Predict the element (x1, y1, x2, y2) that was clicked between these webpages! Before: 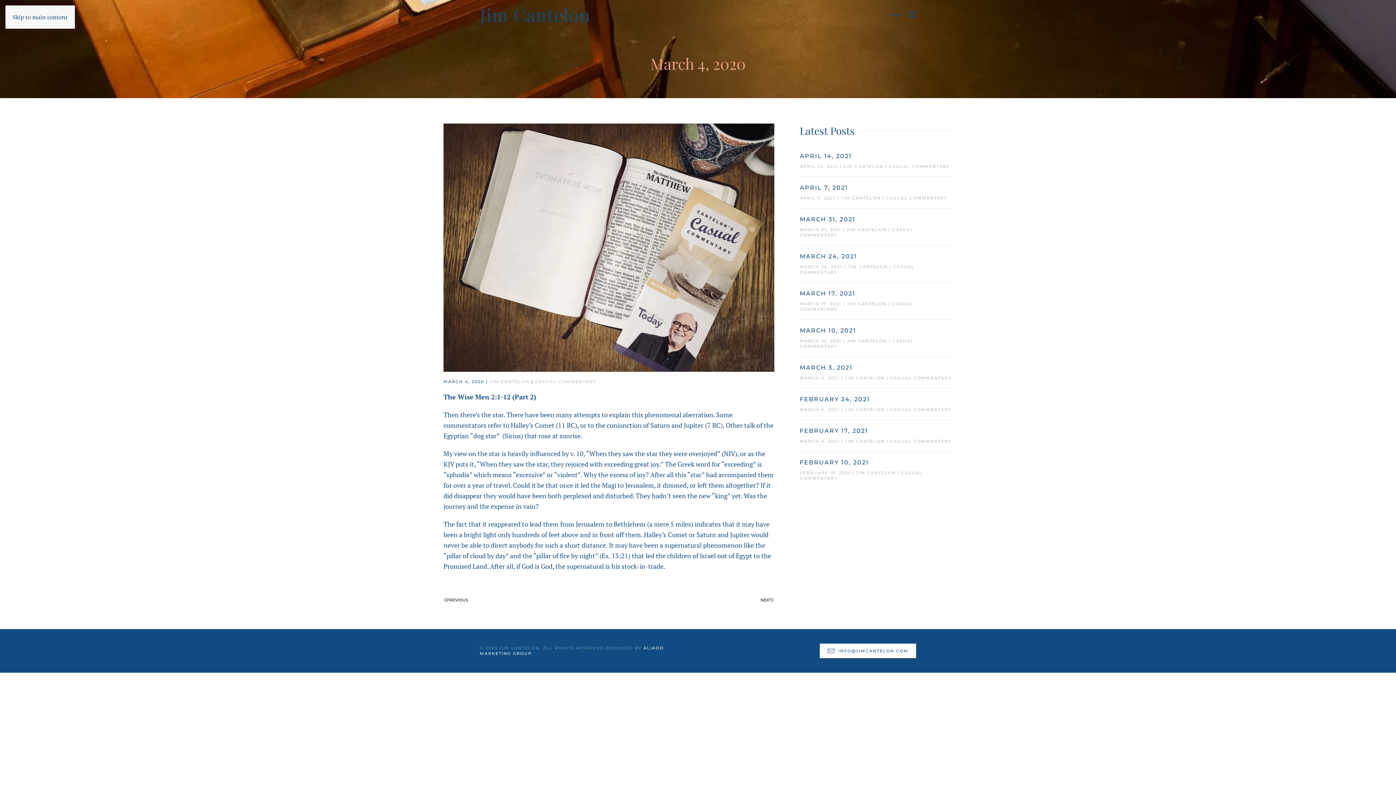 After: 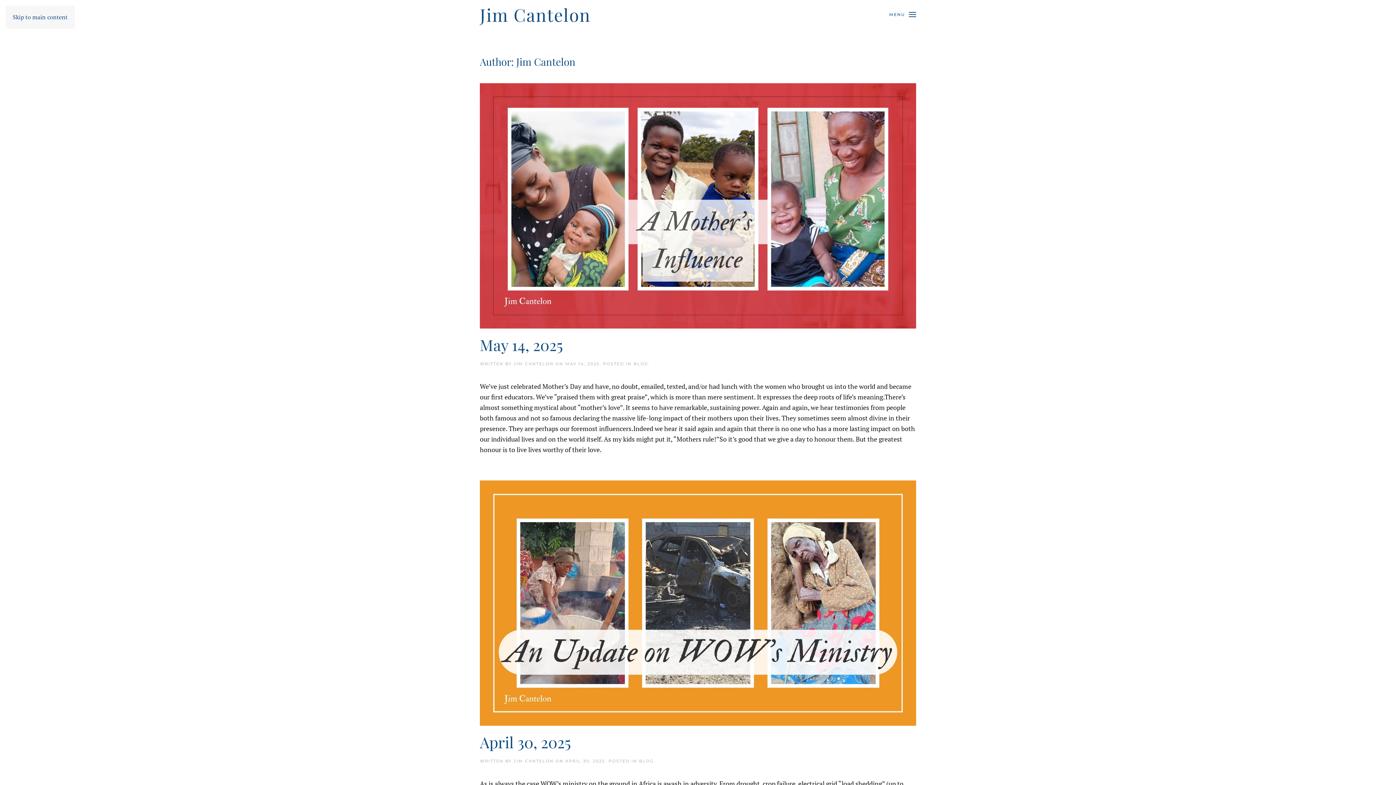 Action: bbox: (846, 301, 886, 306) label: JIM CANTELON